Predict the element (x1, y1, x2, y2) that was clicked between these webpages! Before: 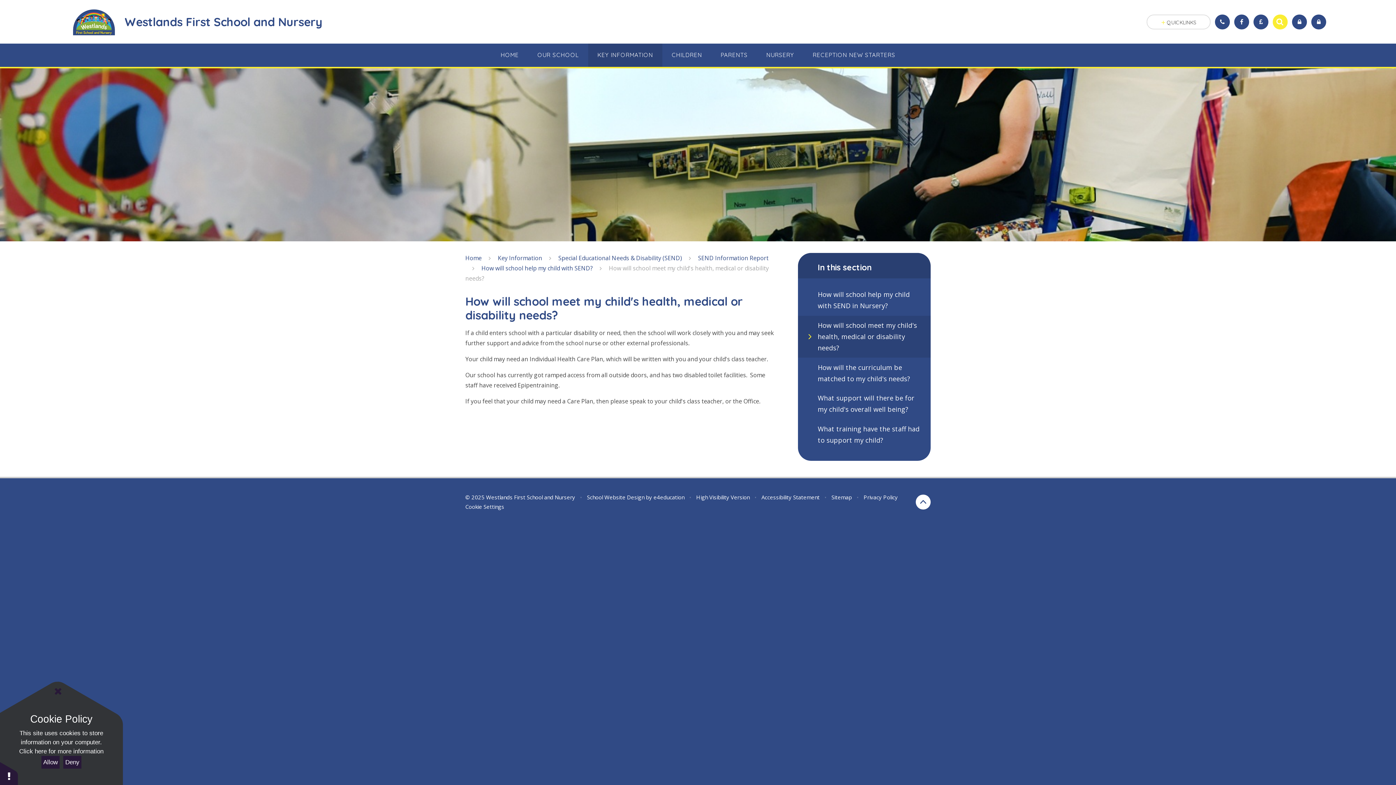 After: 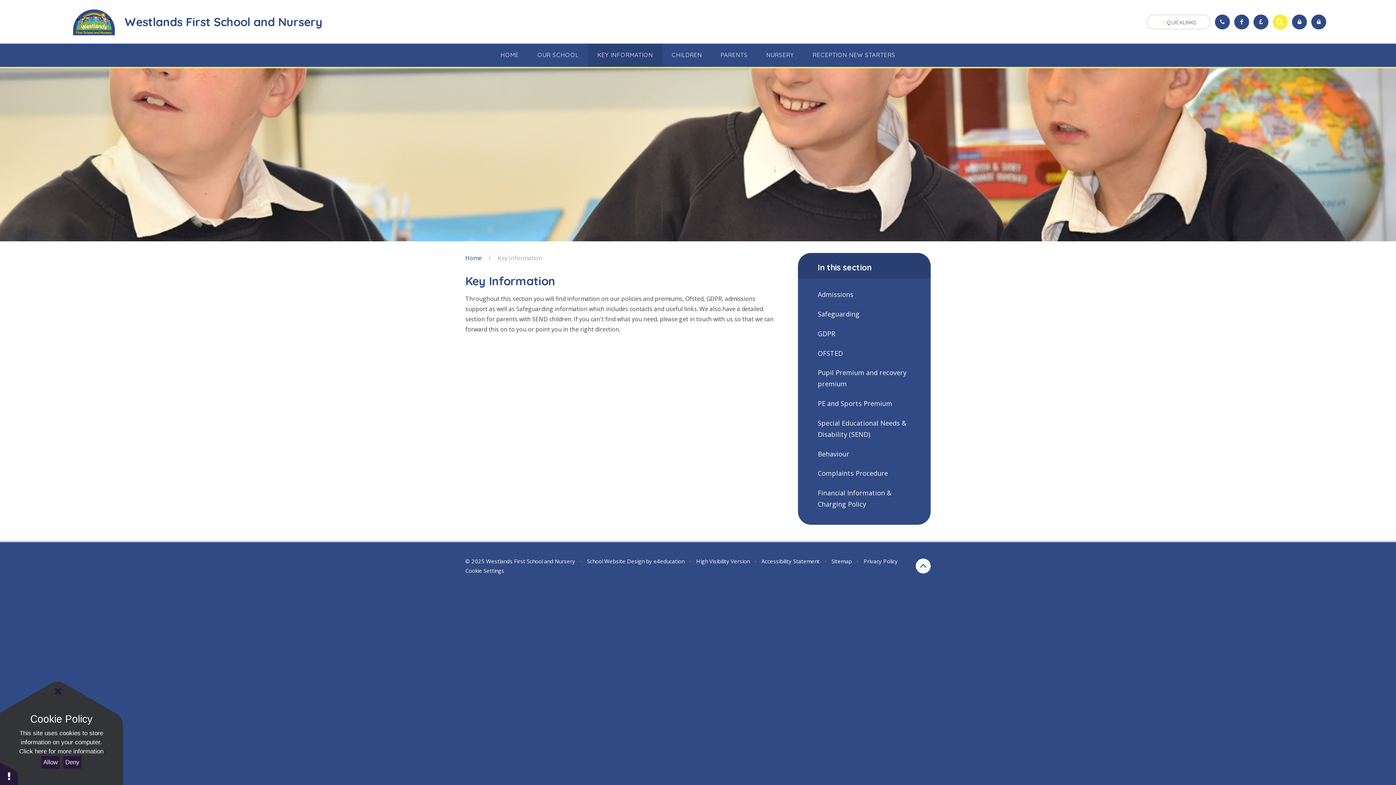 Action: label: Key Information bbox: (497, 254, 542, 262)